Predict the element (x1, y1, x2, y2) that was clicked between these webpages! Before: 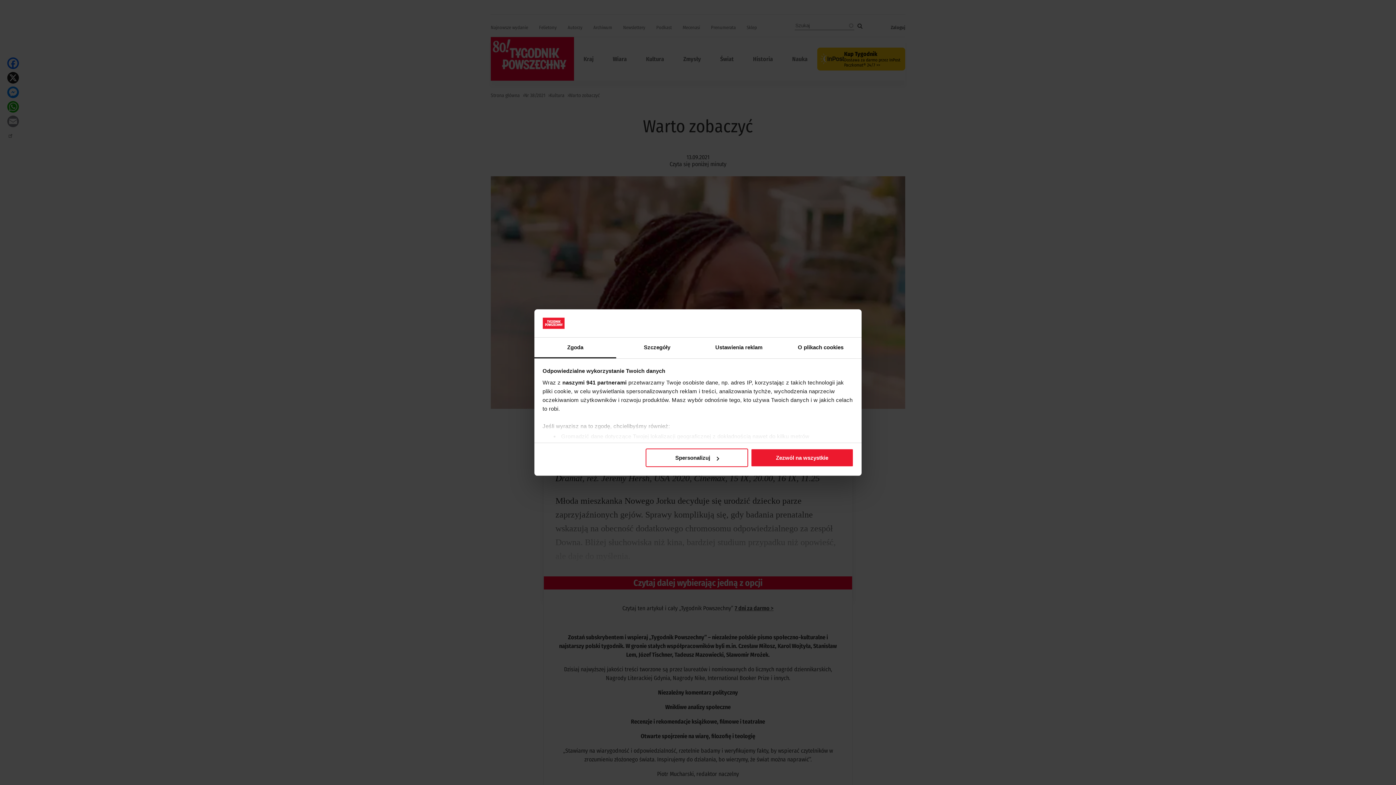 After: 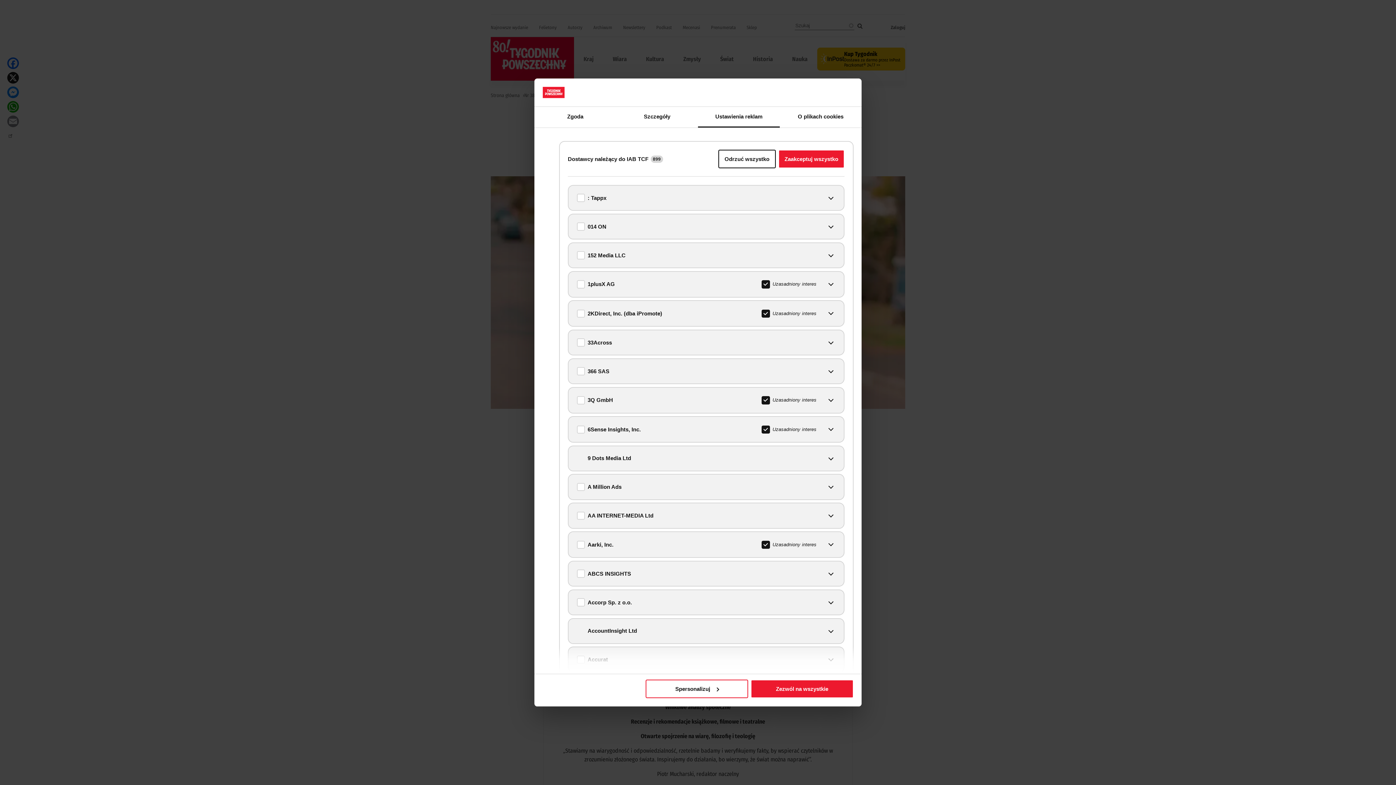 Action: label: naszymi 941 partnerami bbox: (562, 379, 626, 385)